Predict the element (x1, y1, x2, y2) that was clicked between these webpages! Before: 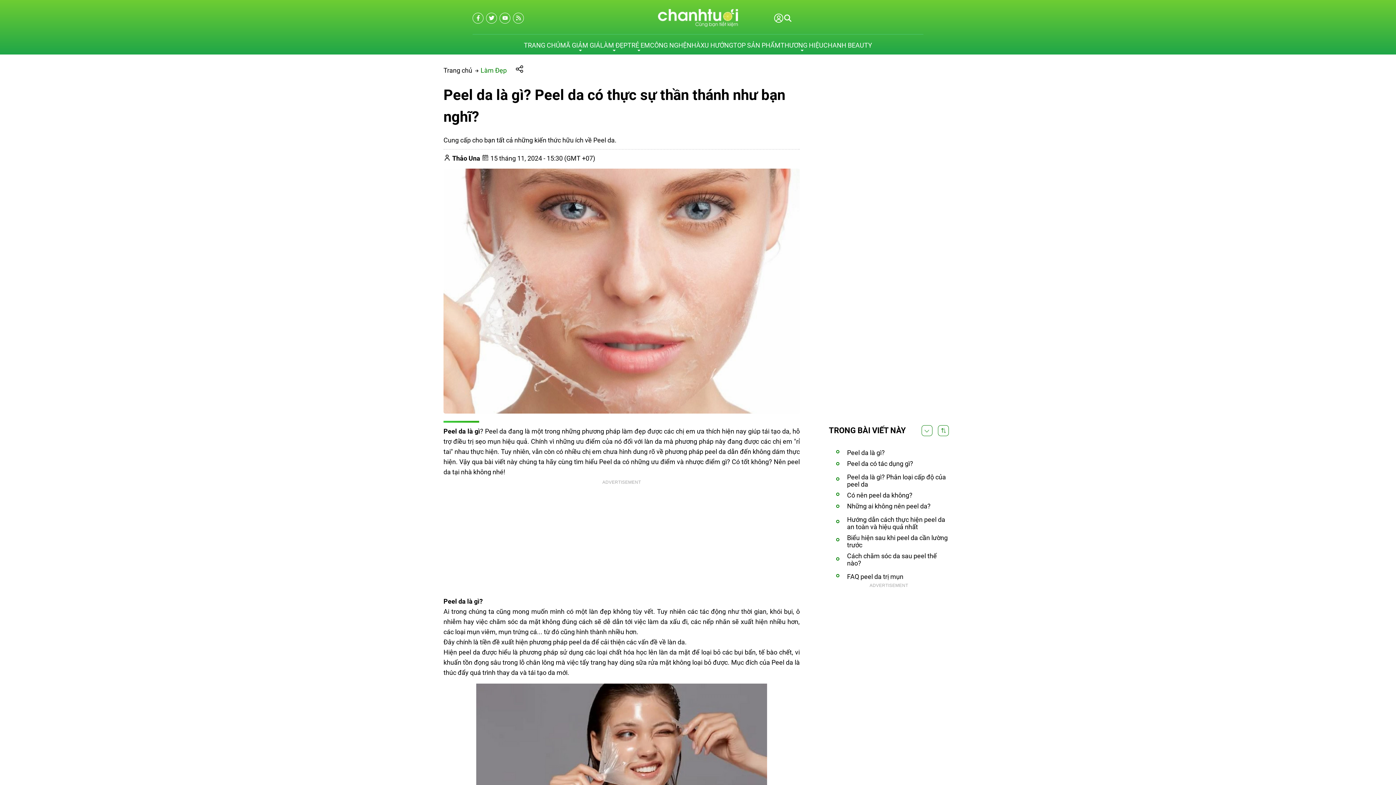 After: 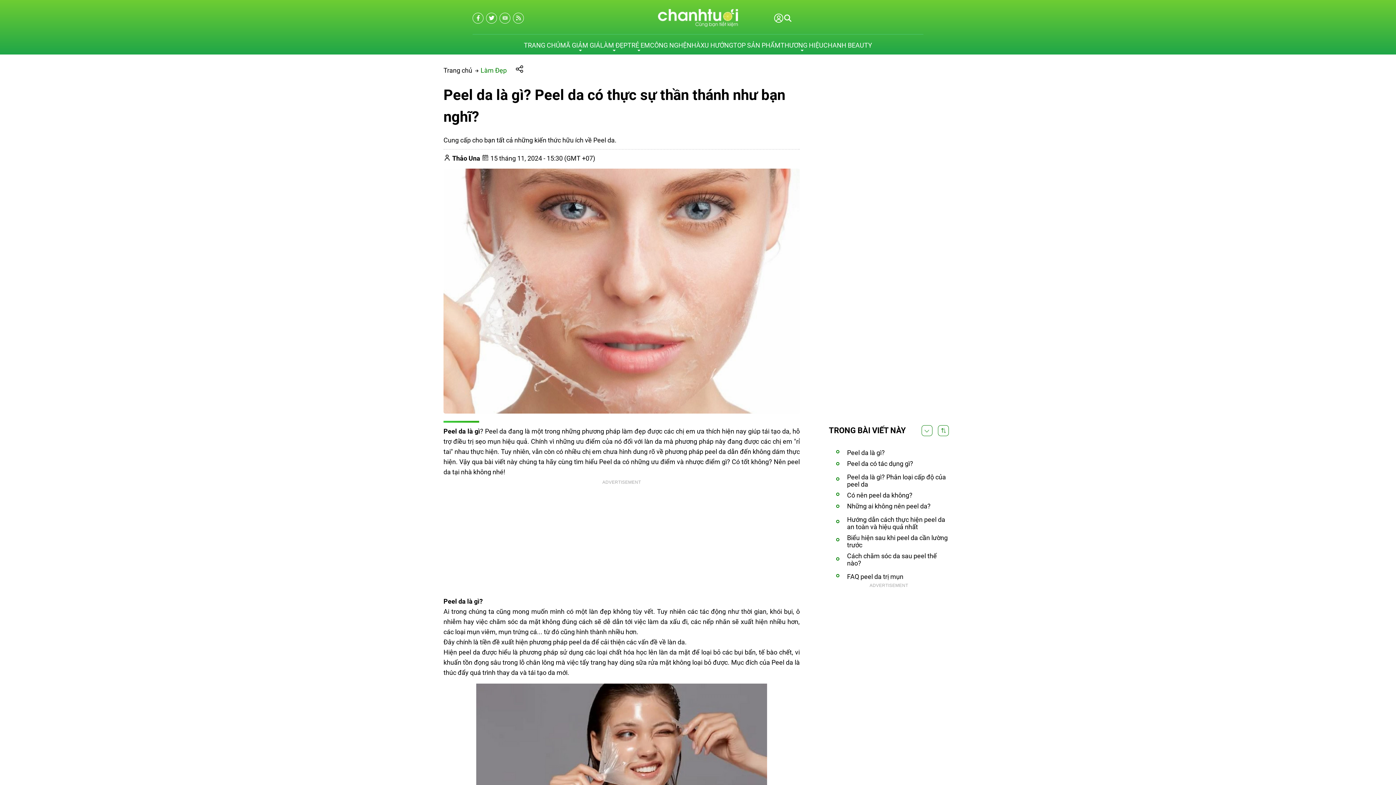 Action: label: youtube bbox: (500, 12, 510, 23)